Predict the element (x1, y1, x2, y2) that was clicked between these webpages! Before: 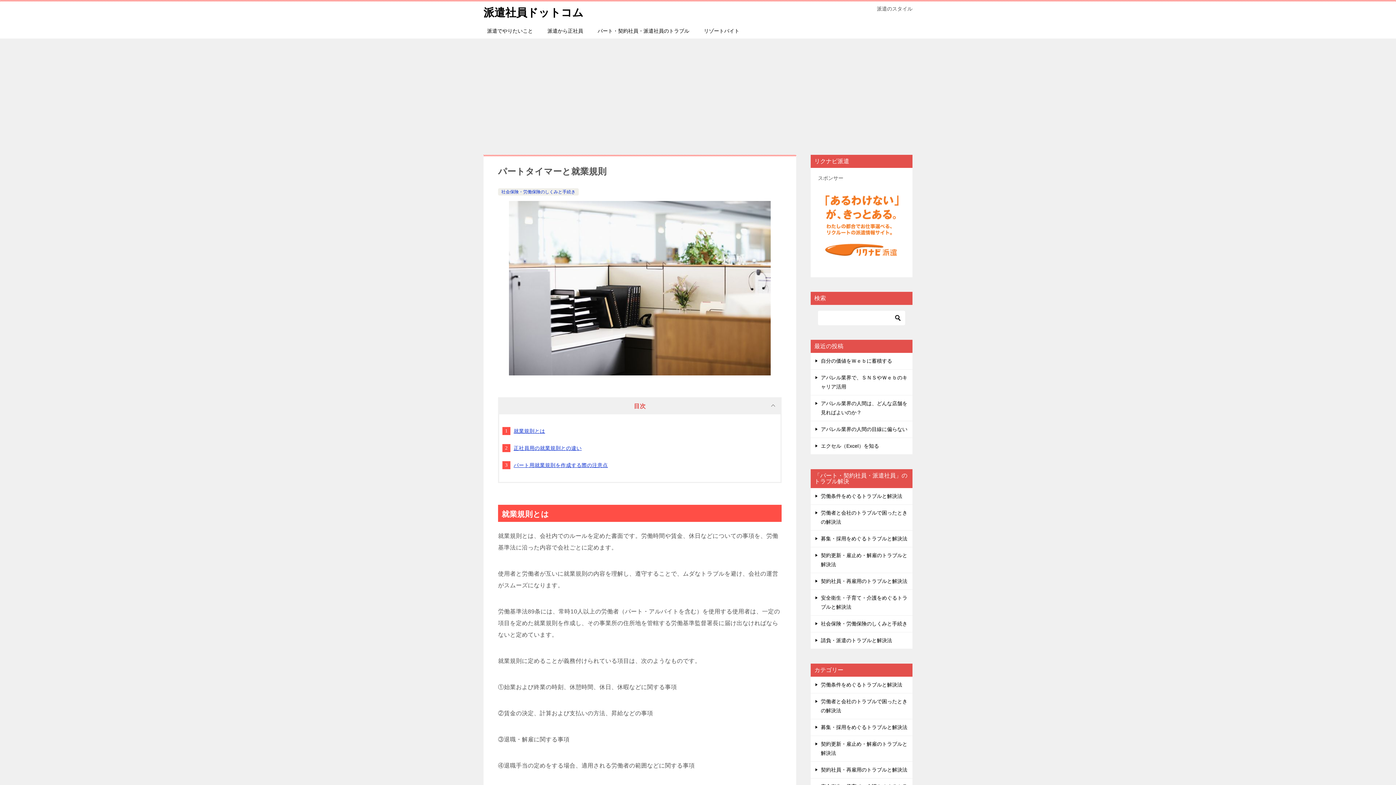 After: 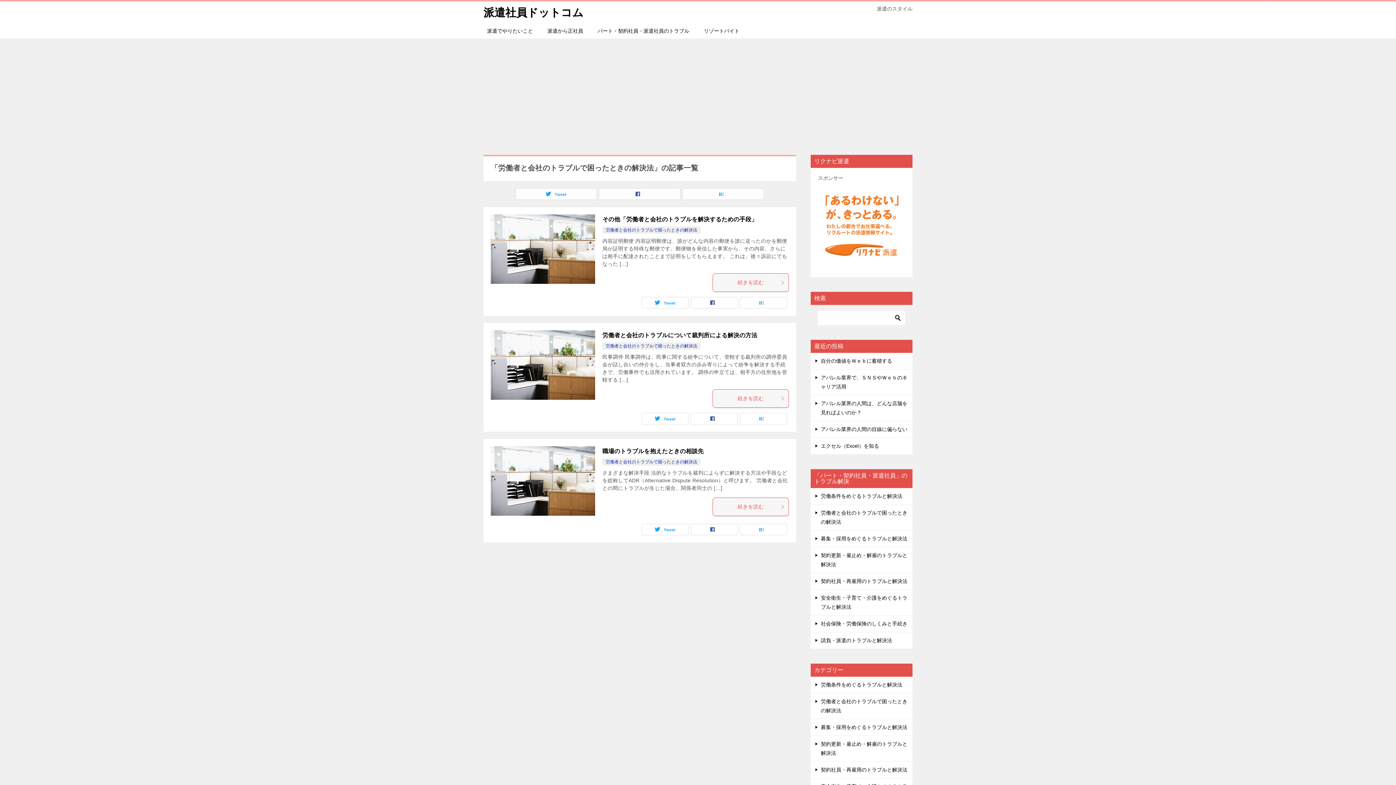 Action: bbox: (810, 693, 912, 719) label: 労働者と会社のトラブルで困ったときの解決法